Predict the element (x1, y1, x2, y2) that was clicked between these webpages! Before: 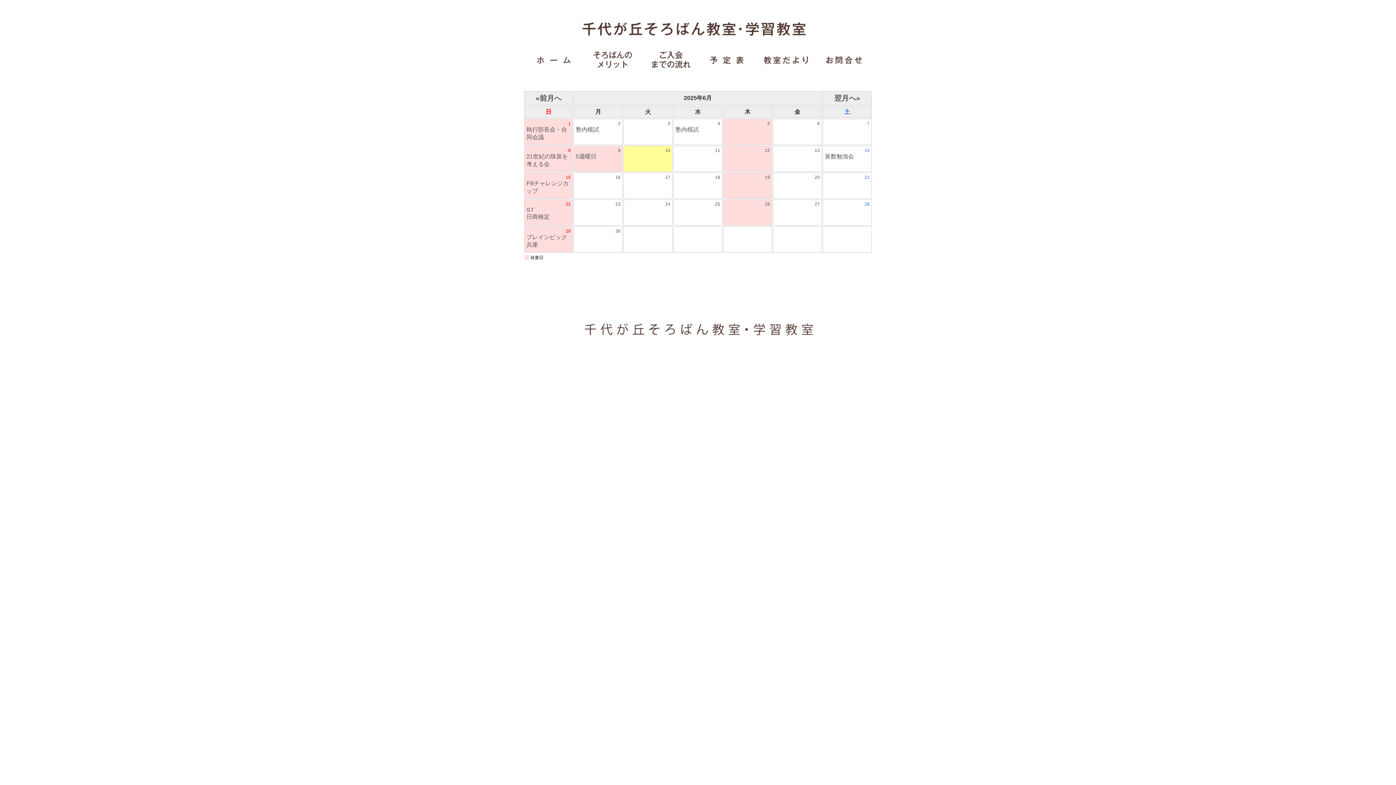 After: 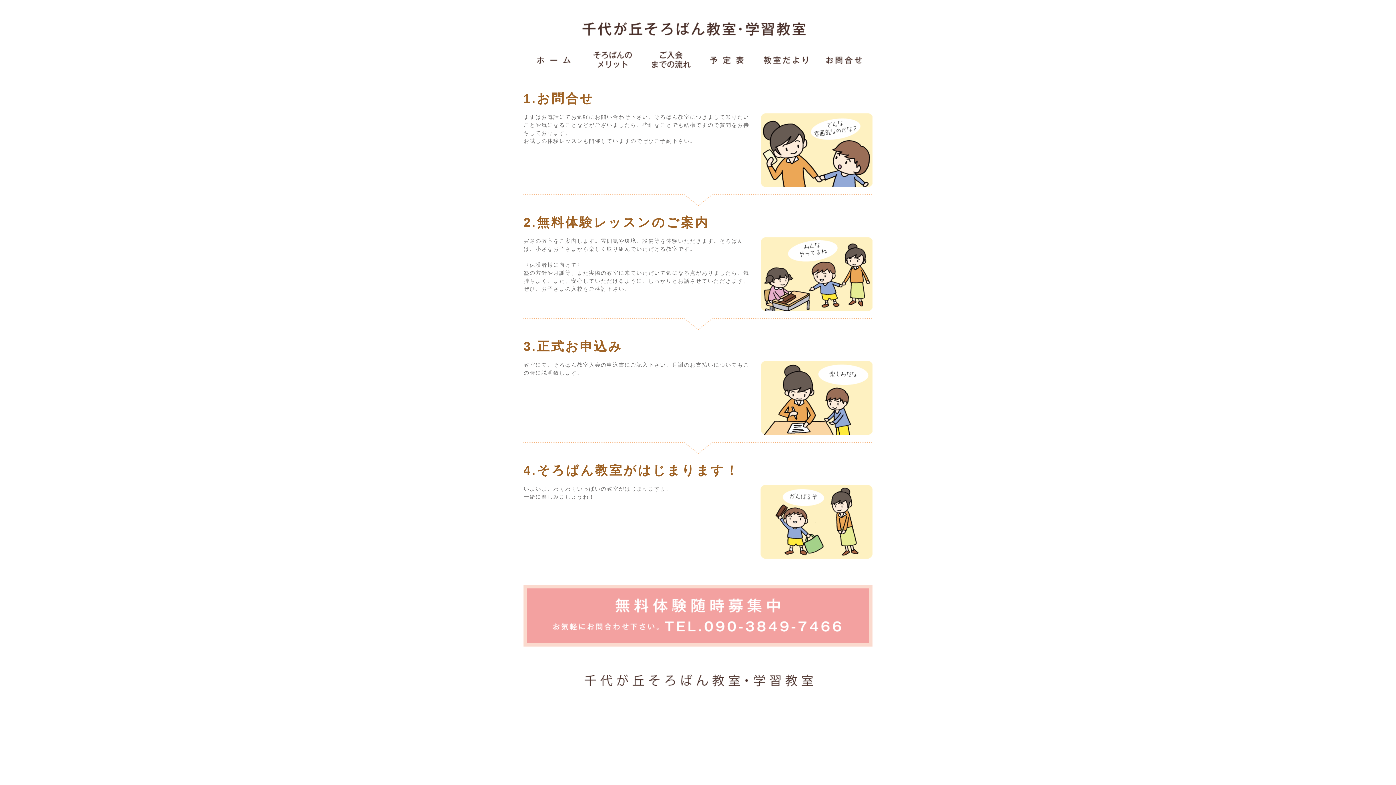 Action: bbox: (640, 72, 698, 78)